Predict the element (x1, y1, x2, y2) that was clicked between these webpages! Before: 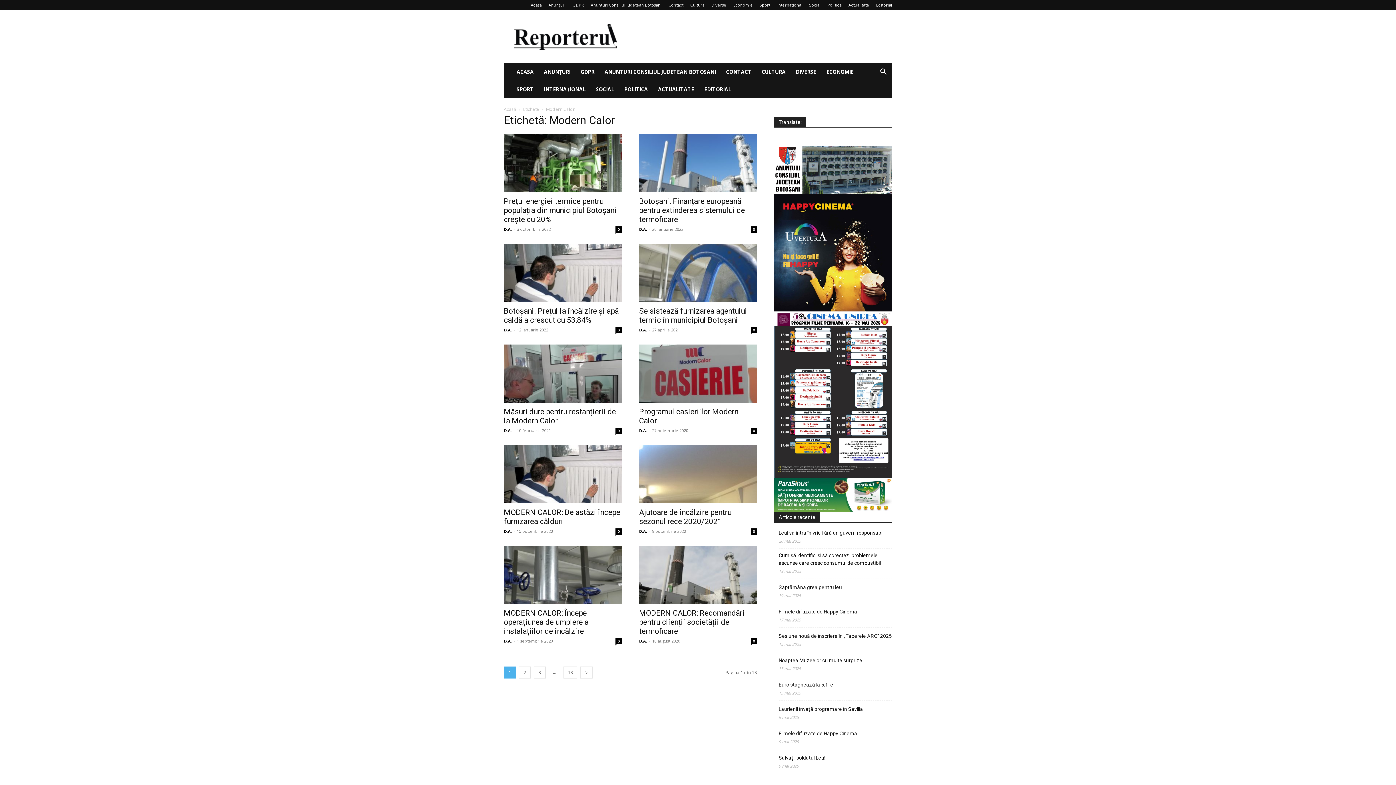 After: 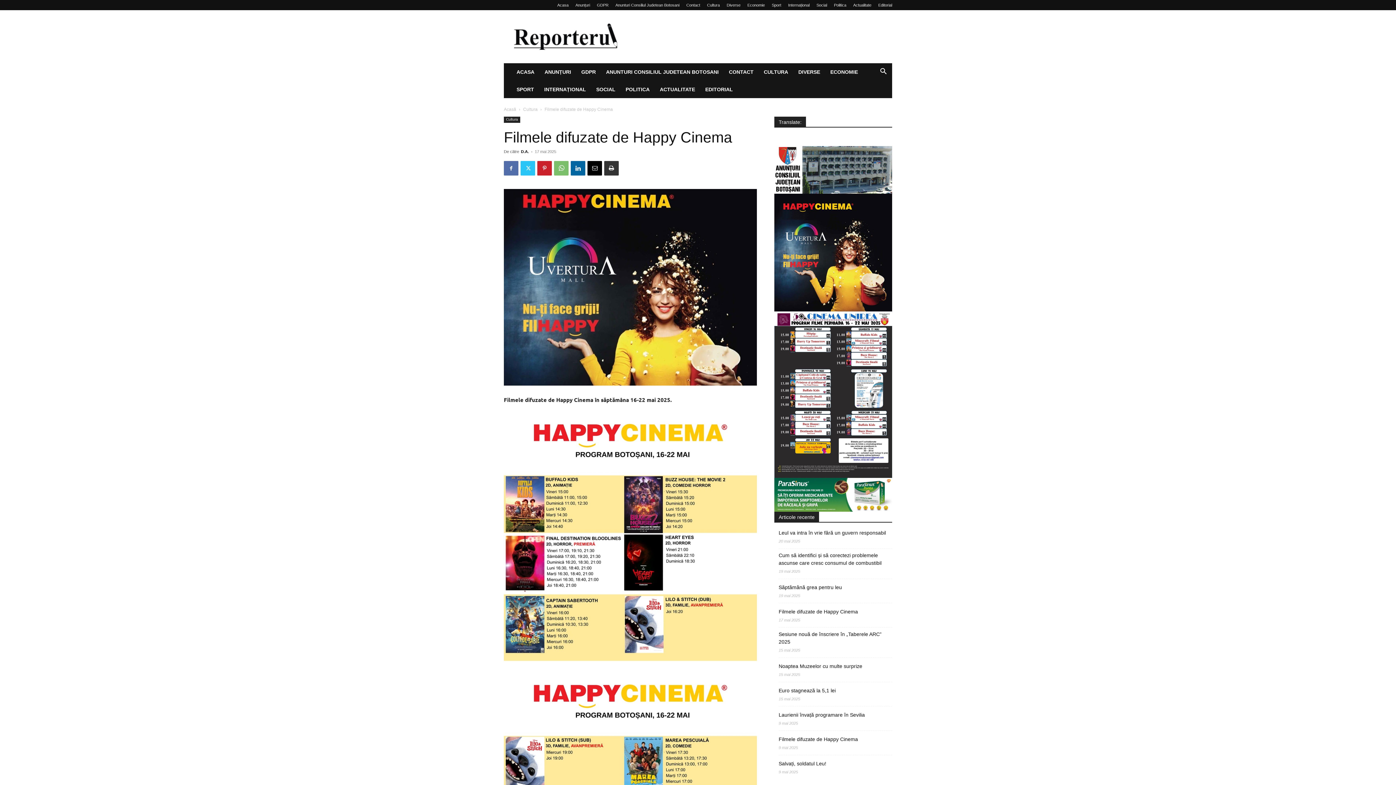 Action: bbox: (778, 608, 857, 616) label: Filmele difuzate de Happy Cinema